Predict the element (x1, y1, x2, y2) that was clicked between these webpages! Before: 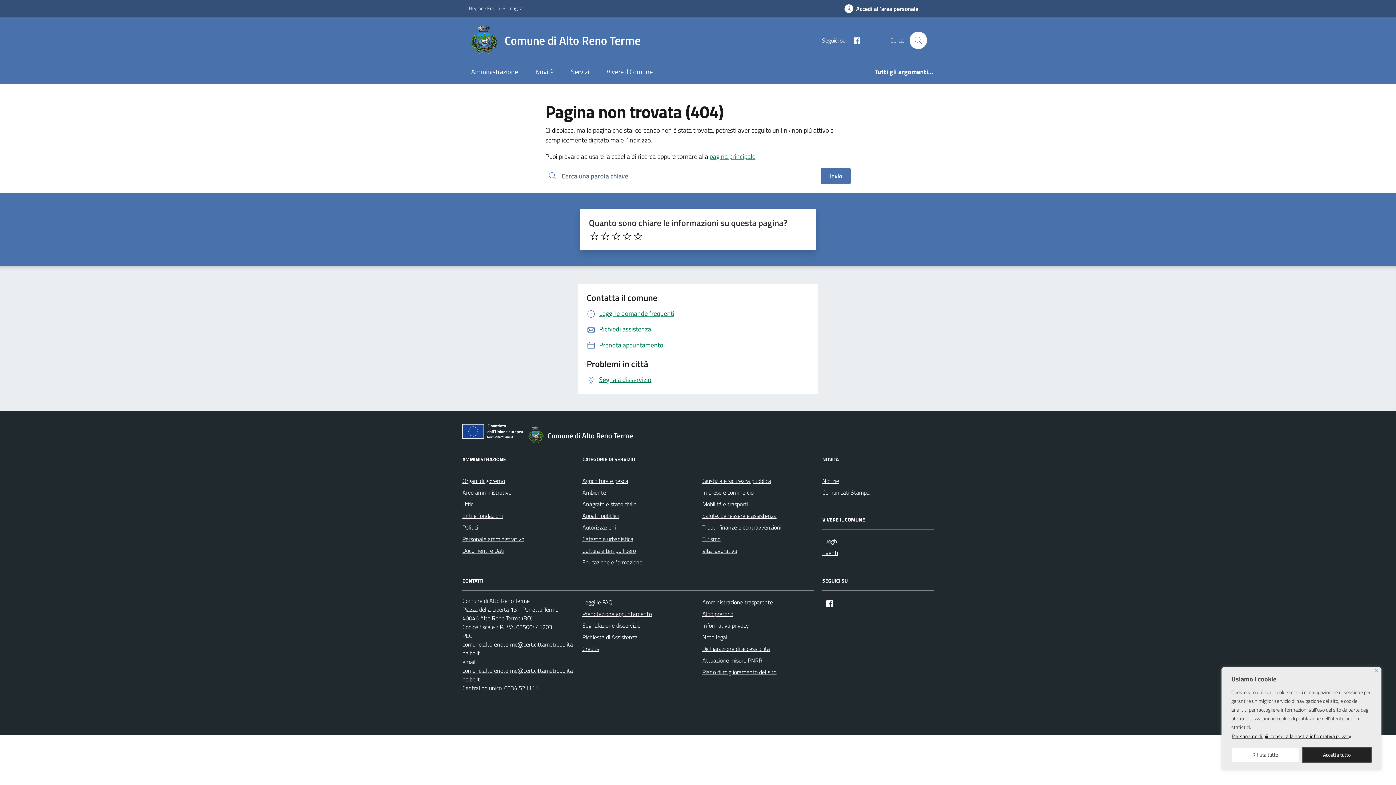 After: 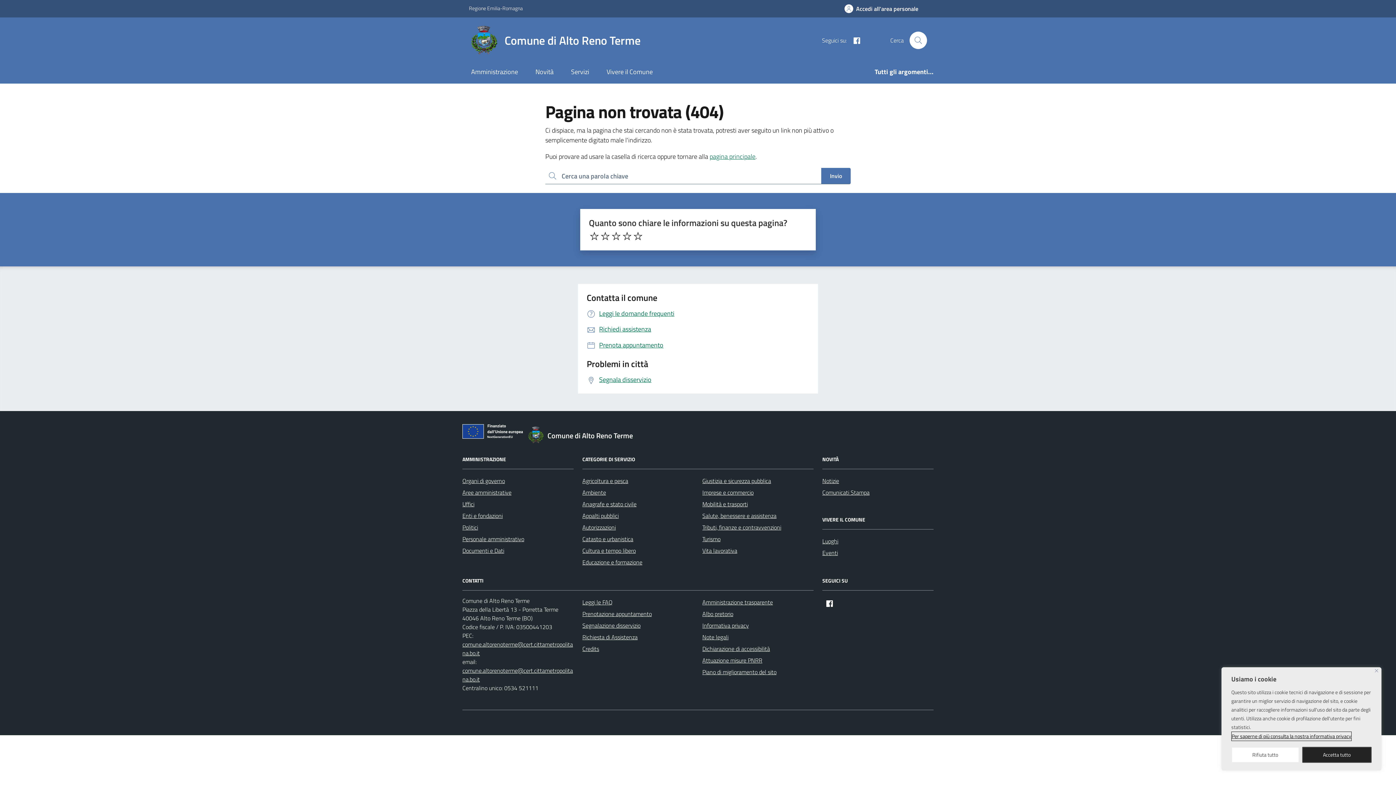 Action: bbox: (1231, 732, 1352, 741) label: Per saperne di più consulta la nostra informativa privacy